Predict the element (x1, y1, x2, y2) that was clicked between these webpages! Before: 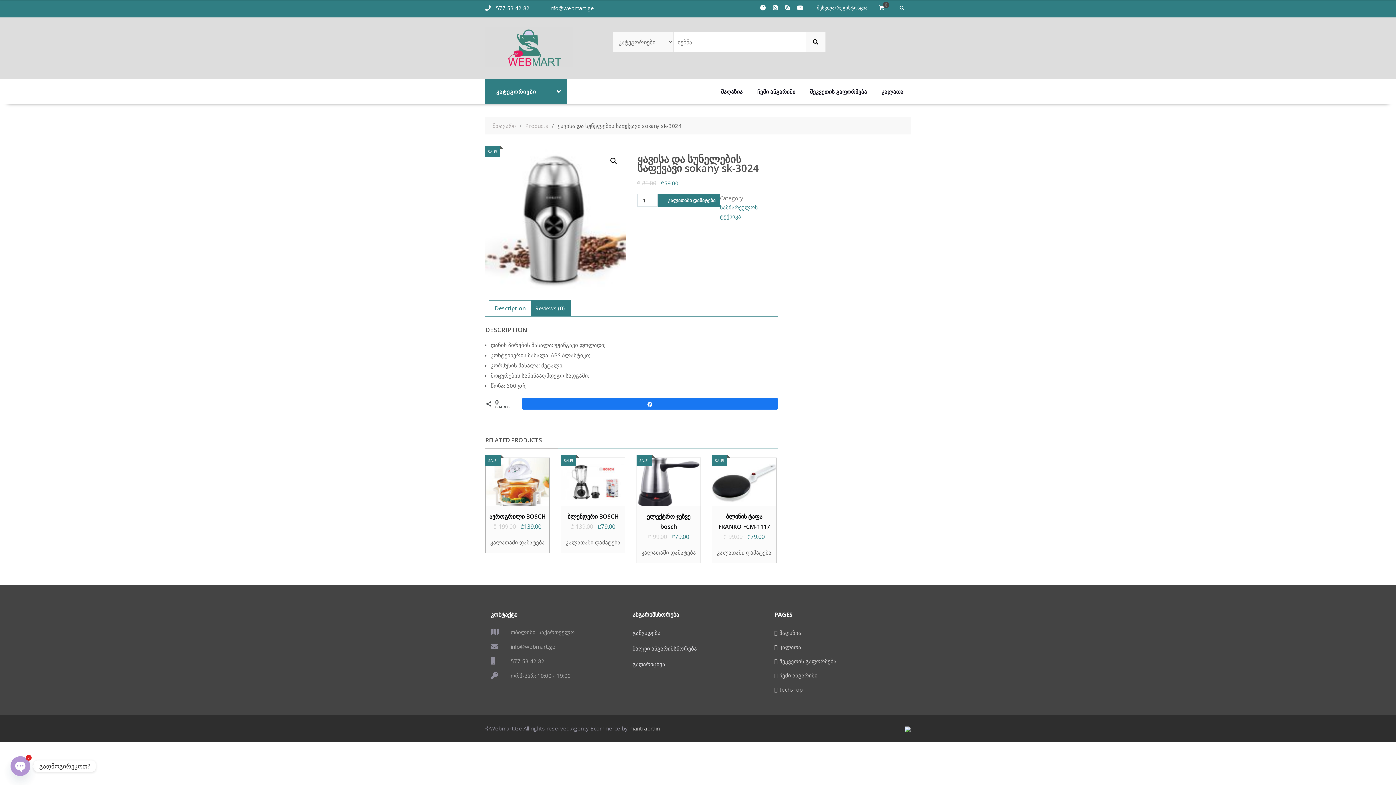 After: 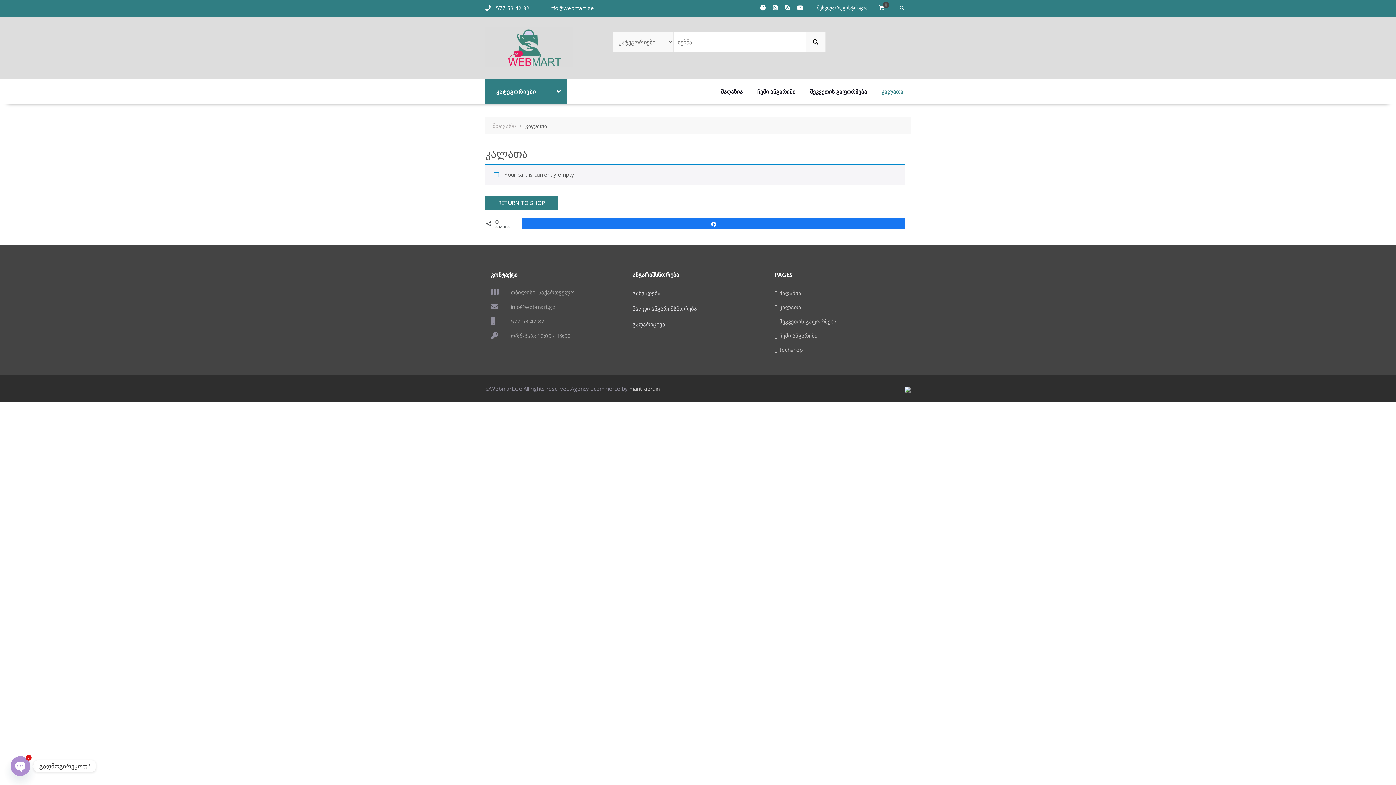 Action: bbox: (774, 657, 836, 665) label: შეკვეთის გაფორმება